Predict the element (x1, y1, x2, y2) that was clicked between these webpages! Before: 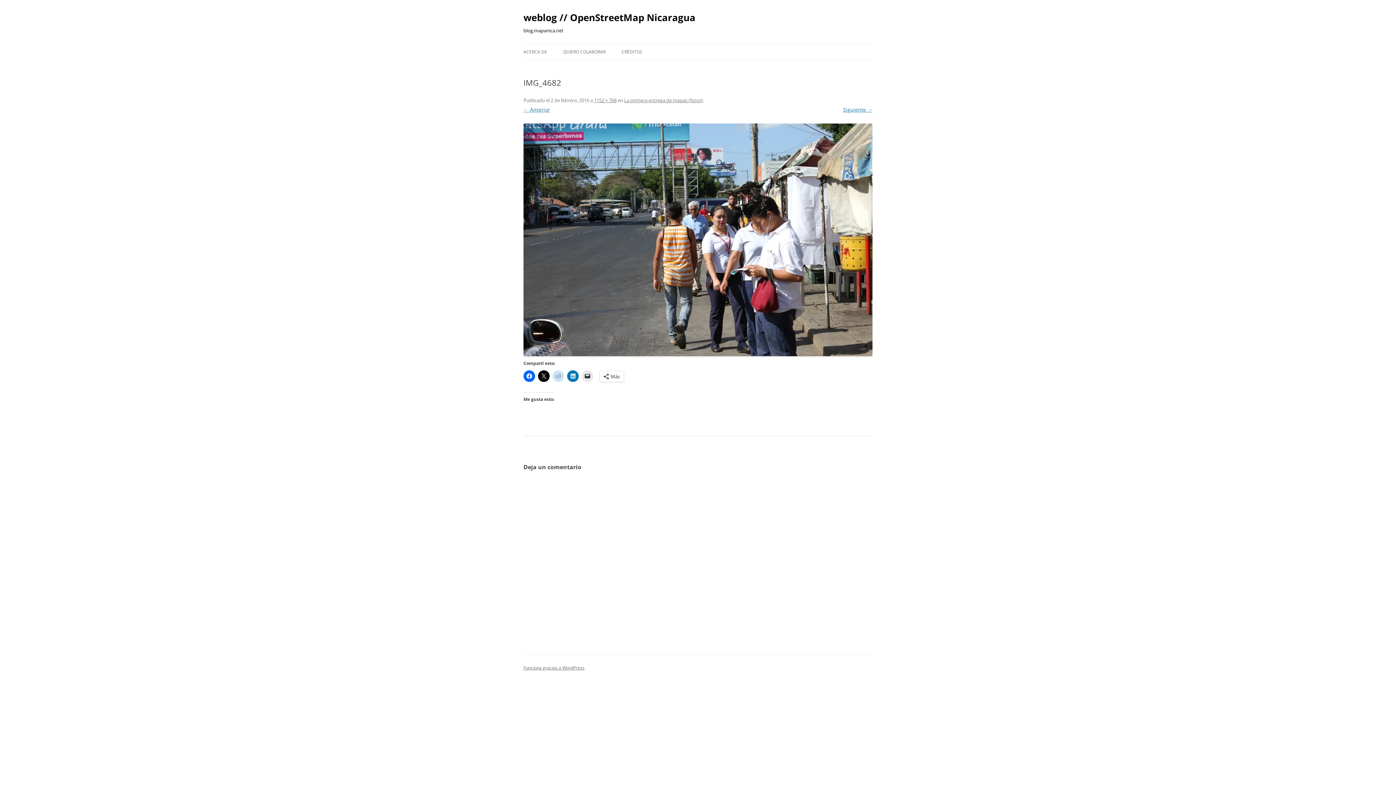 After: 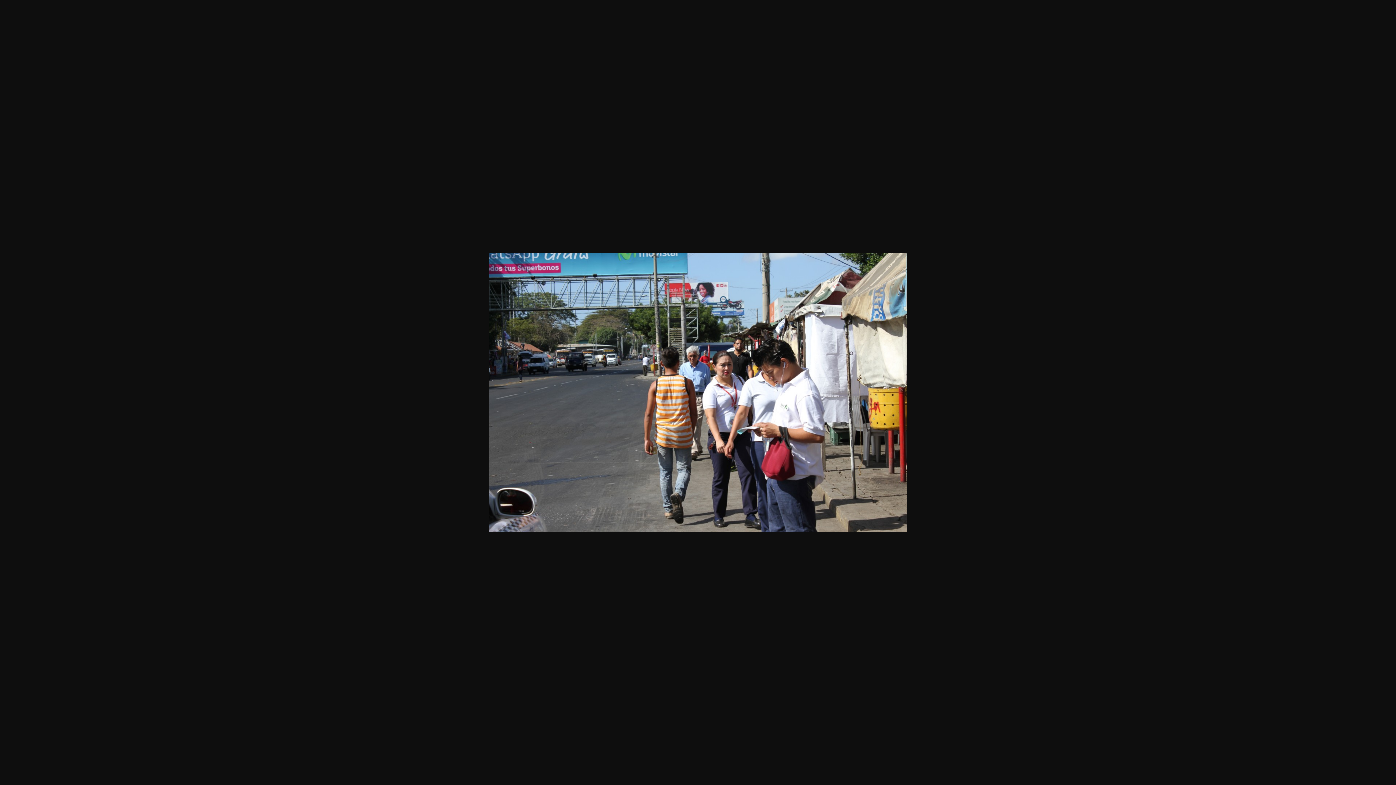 Action: bbox: (594, 97, 616, 103) label: 1152 × 768